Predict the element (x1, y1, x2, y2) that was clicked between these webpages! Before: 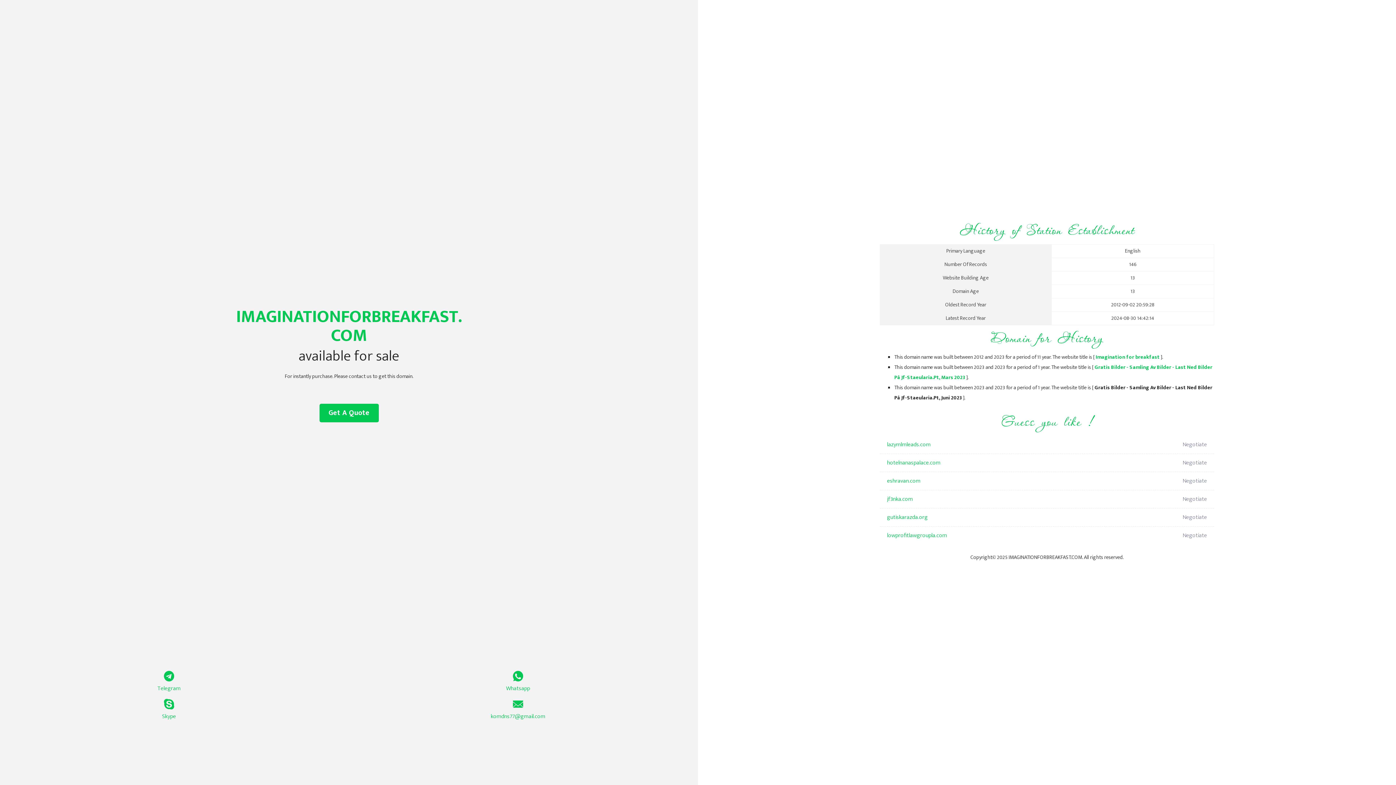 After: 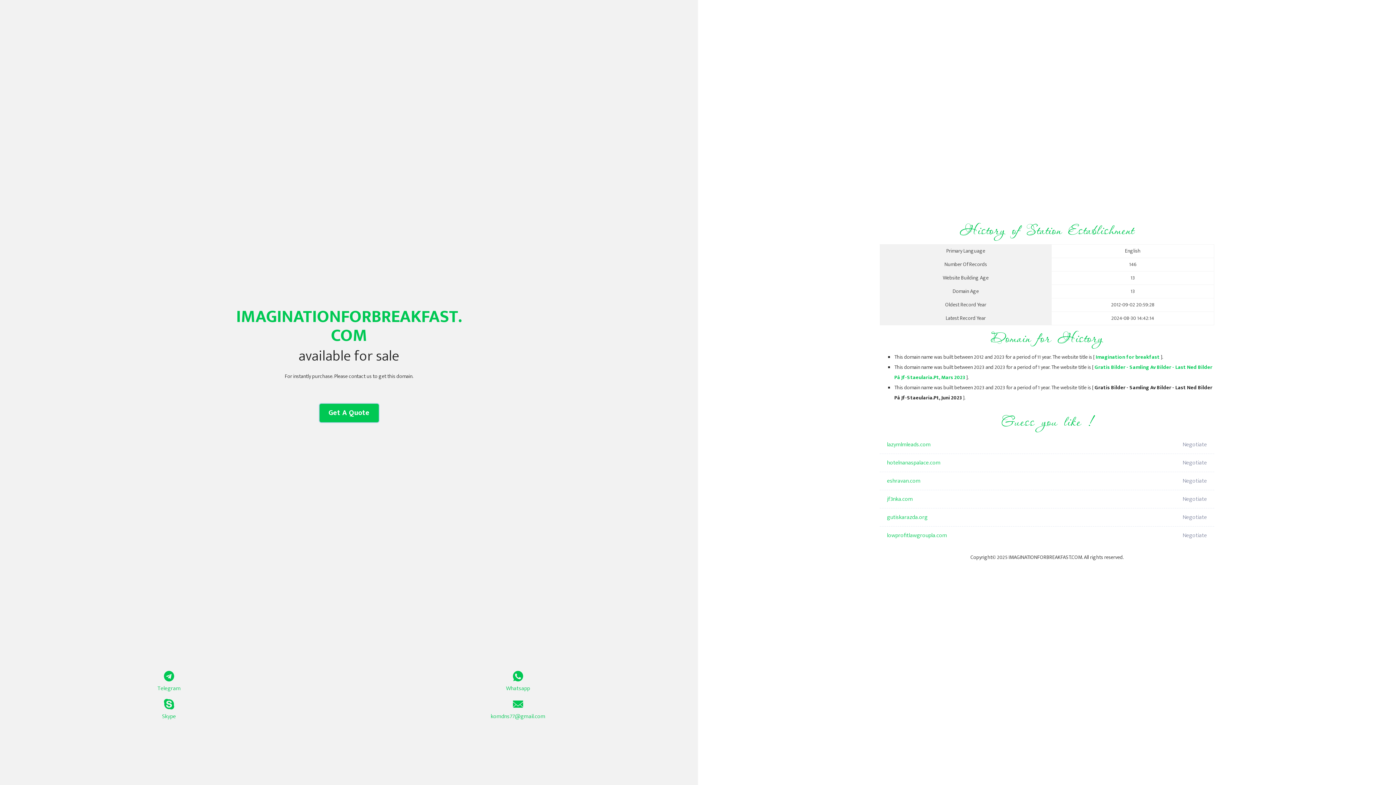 Action: label: Get A Quote bbox: (319, 404, 378, 422)